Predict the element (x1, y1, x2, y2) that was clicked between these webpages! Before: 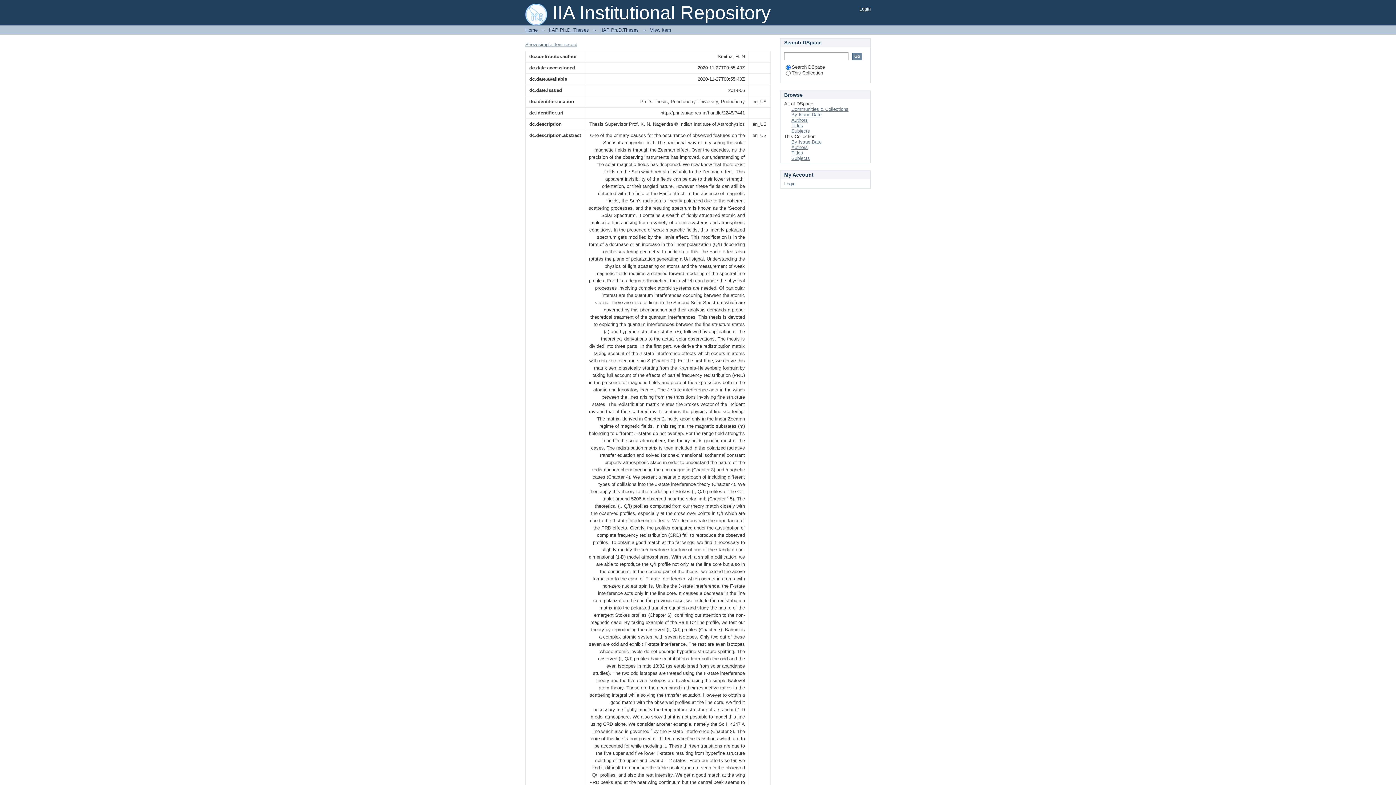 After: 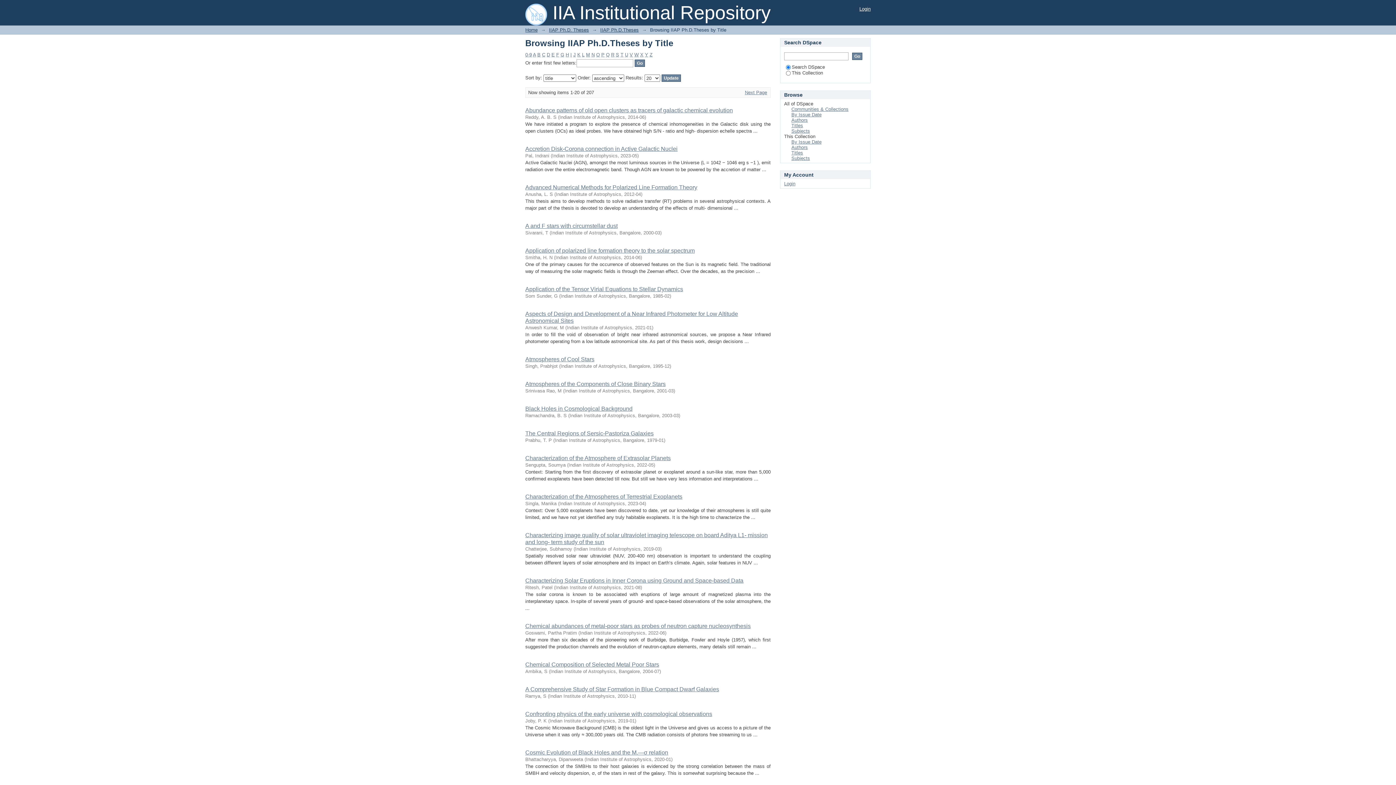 Action: label: Titles bbox: (791, 150, 803, 155)